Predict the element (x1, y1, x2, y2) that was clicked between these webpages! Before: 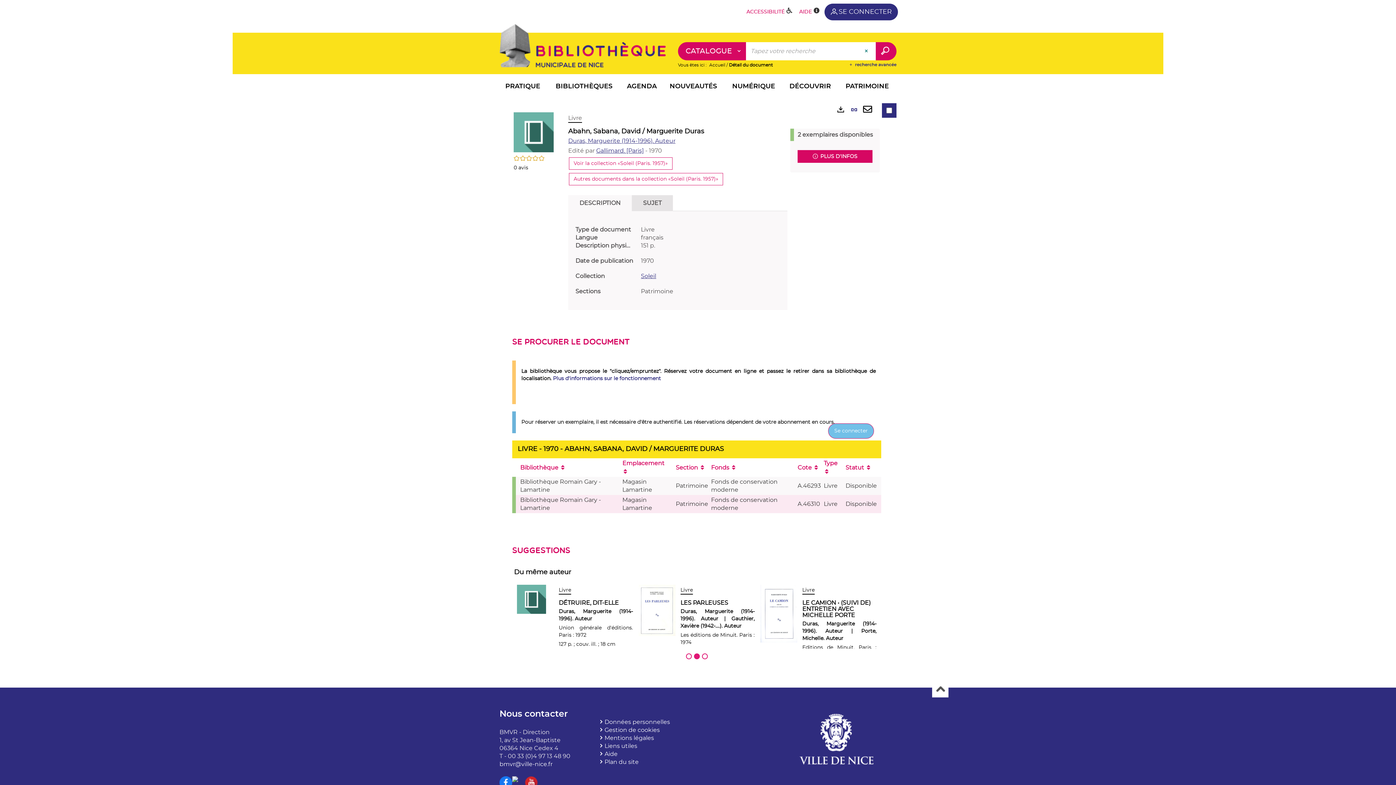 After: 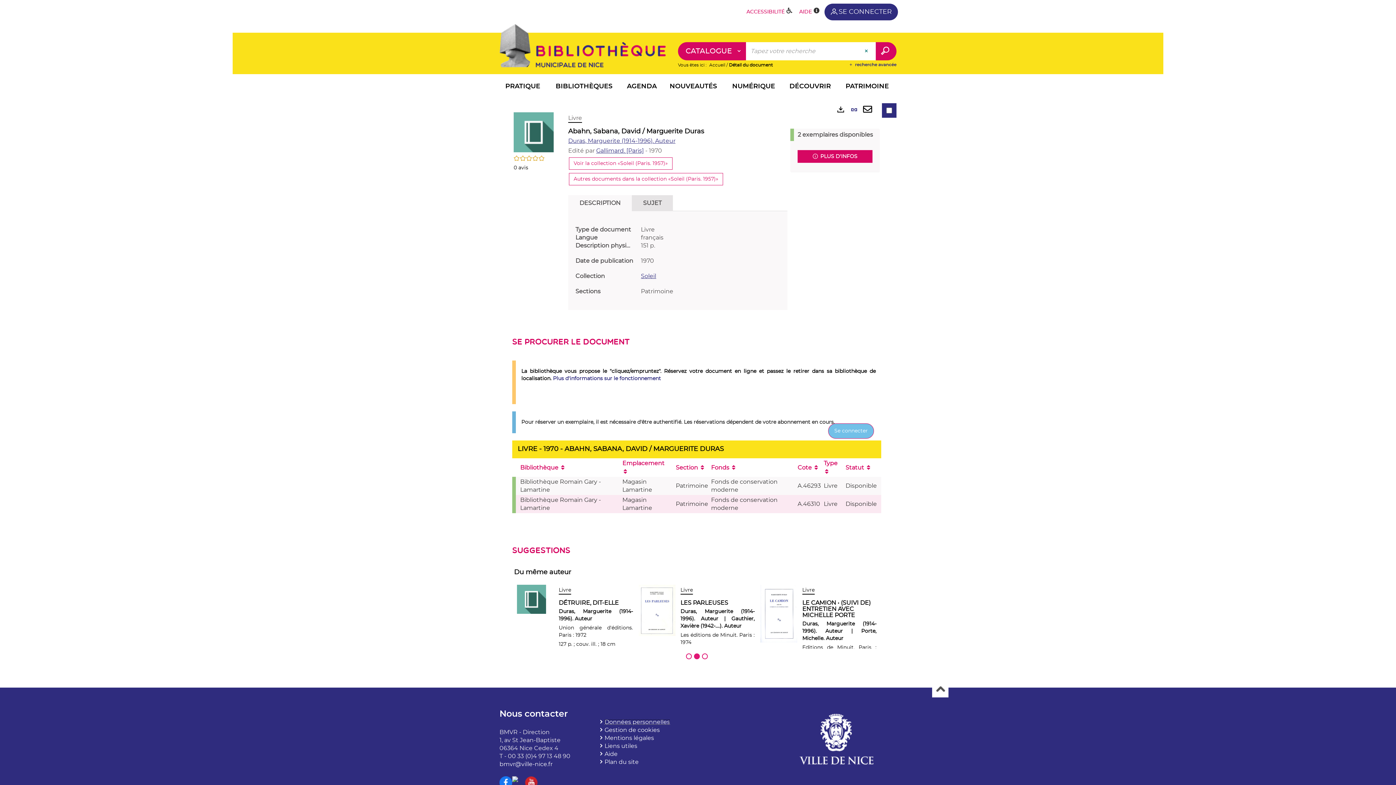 Action: label: Données personnelles bbox: (604, 719, 670, 725)